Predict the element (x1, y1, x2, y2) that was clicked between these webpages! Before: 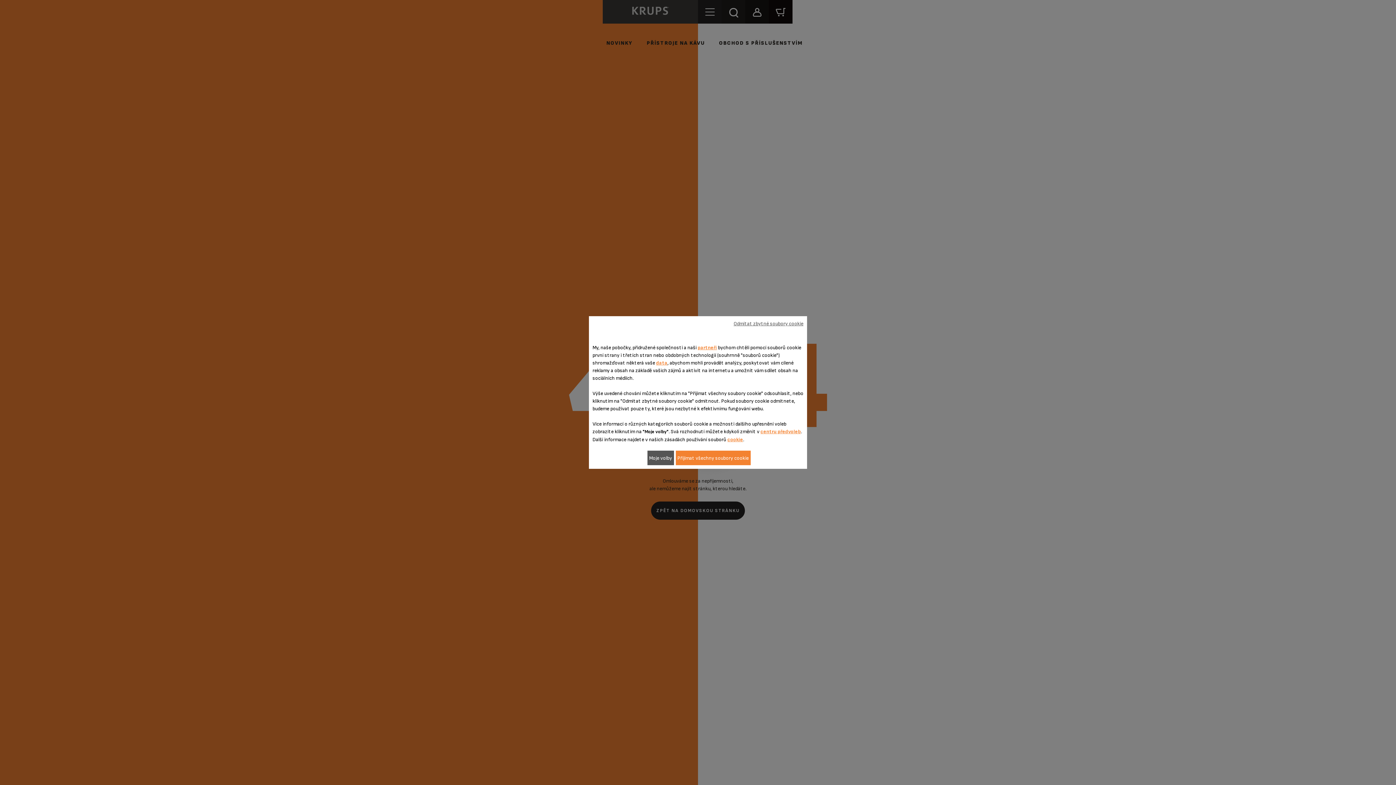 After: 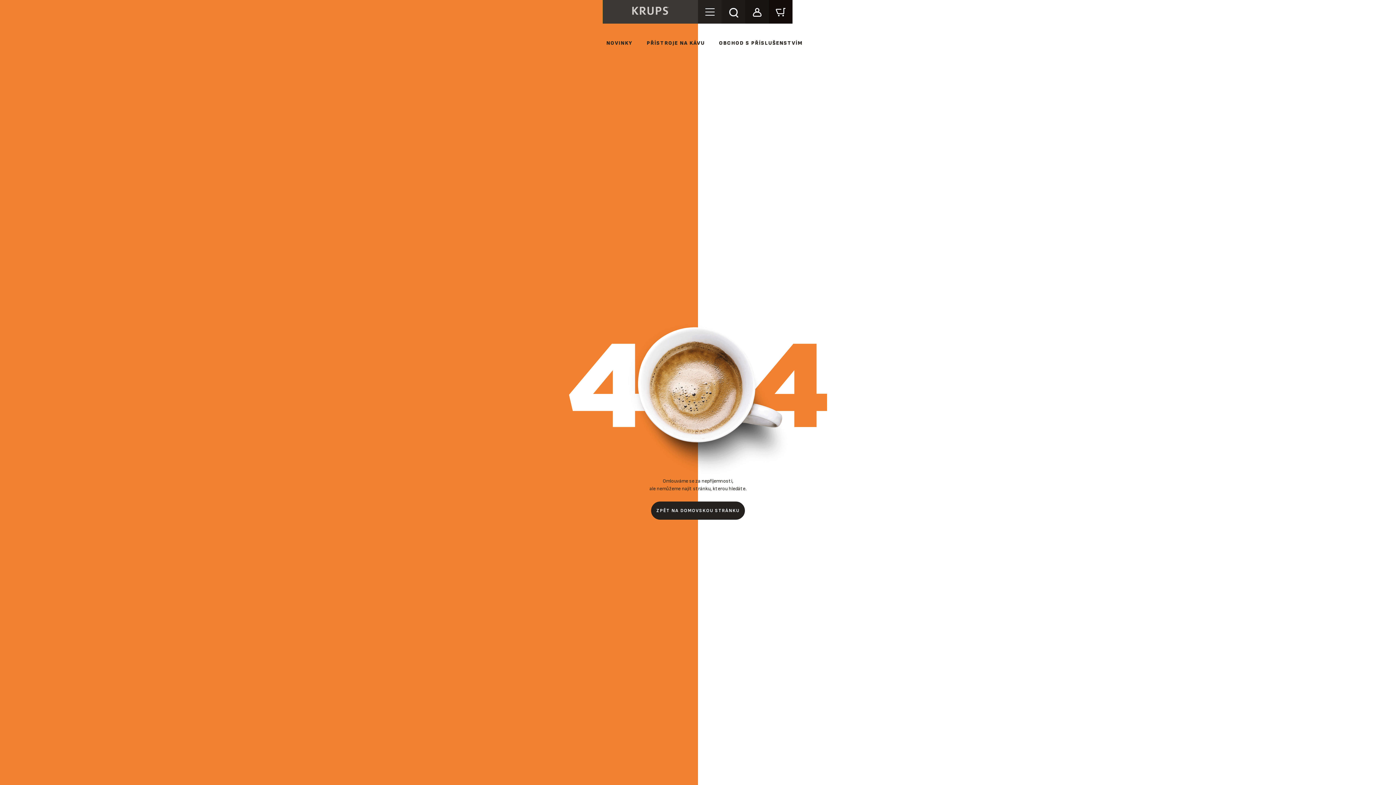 Action: bbox: (675, 450, 750, 465) label: Přijímat všechny soubory cookie